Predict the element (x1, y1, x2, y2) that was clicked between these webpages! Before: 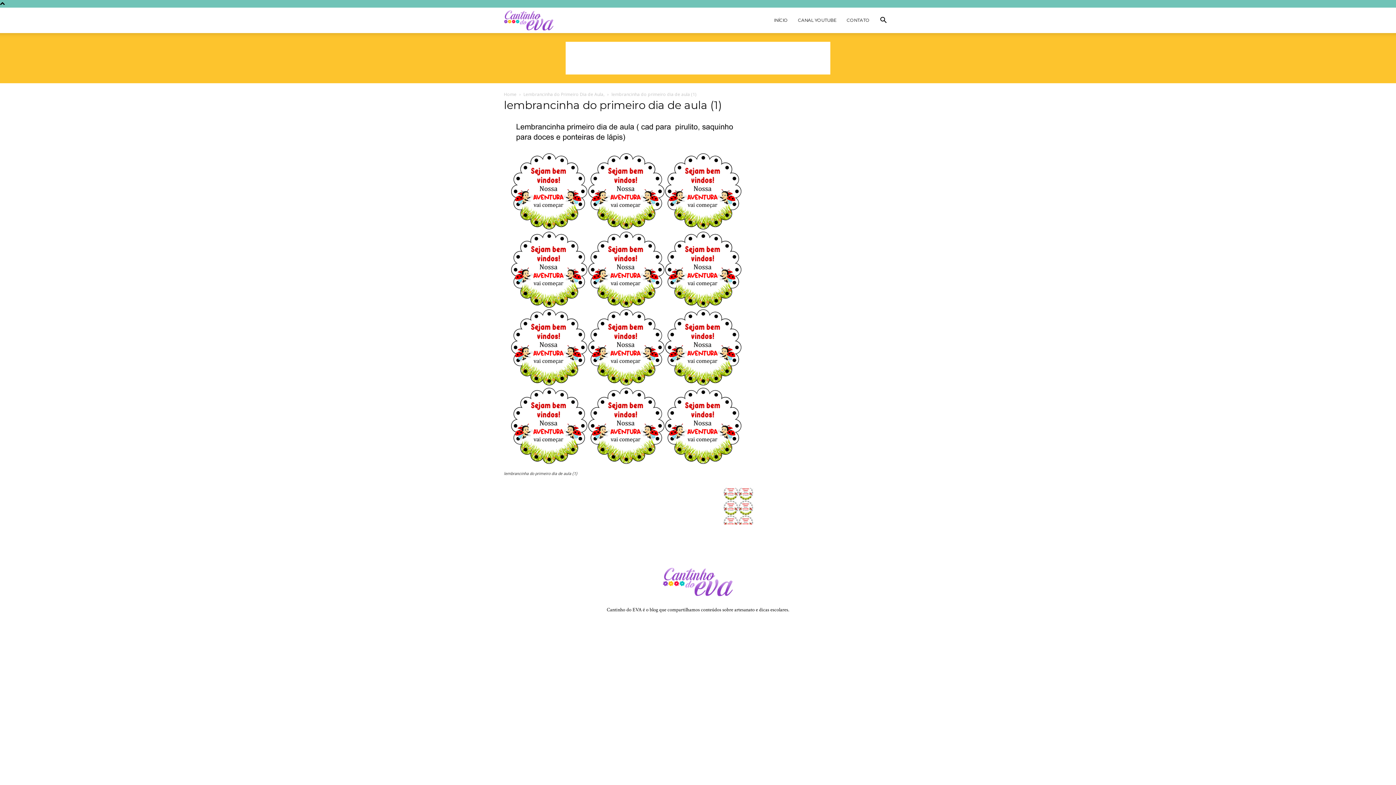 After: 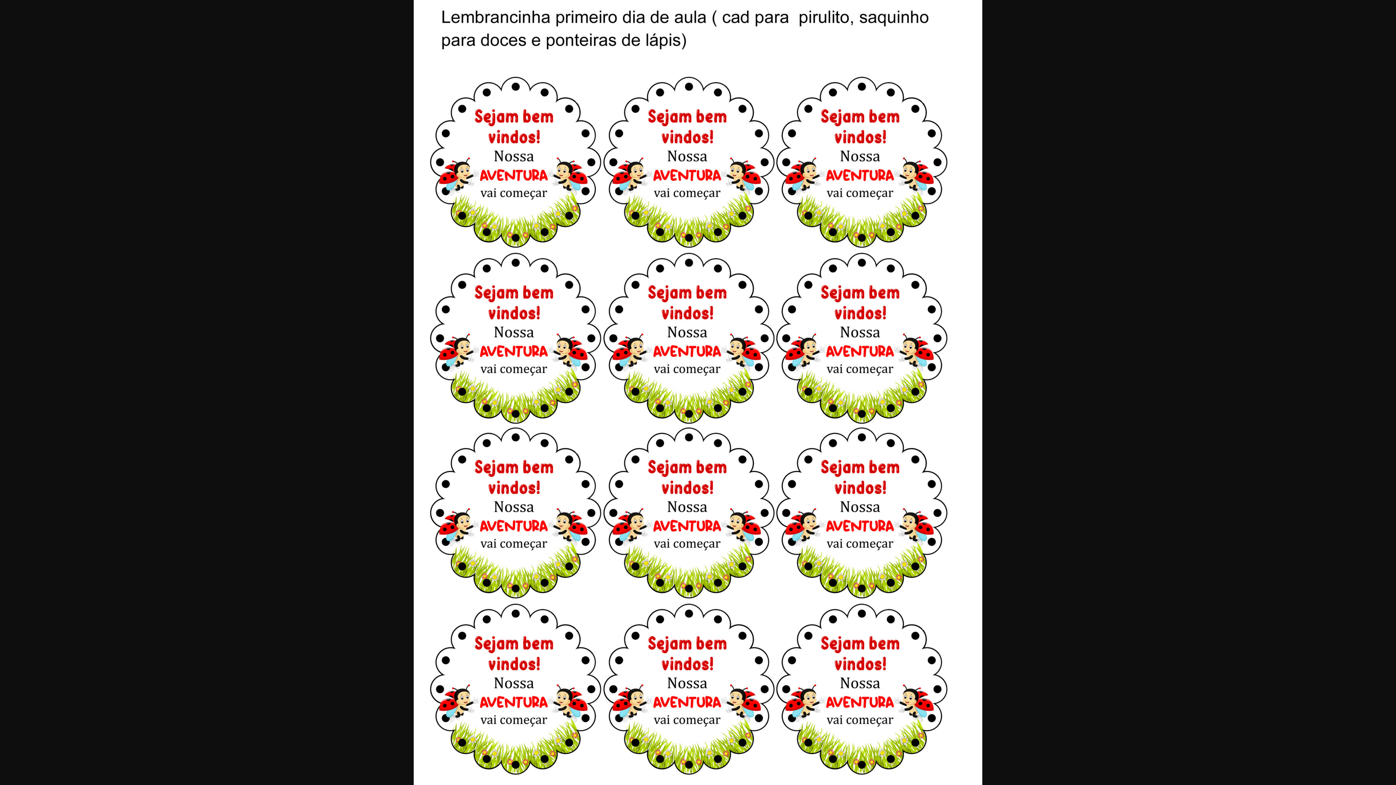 Action: bbox: (504, 464, 757, 469)